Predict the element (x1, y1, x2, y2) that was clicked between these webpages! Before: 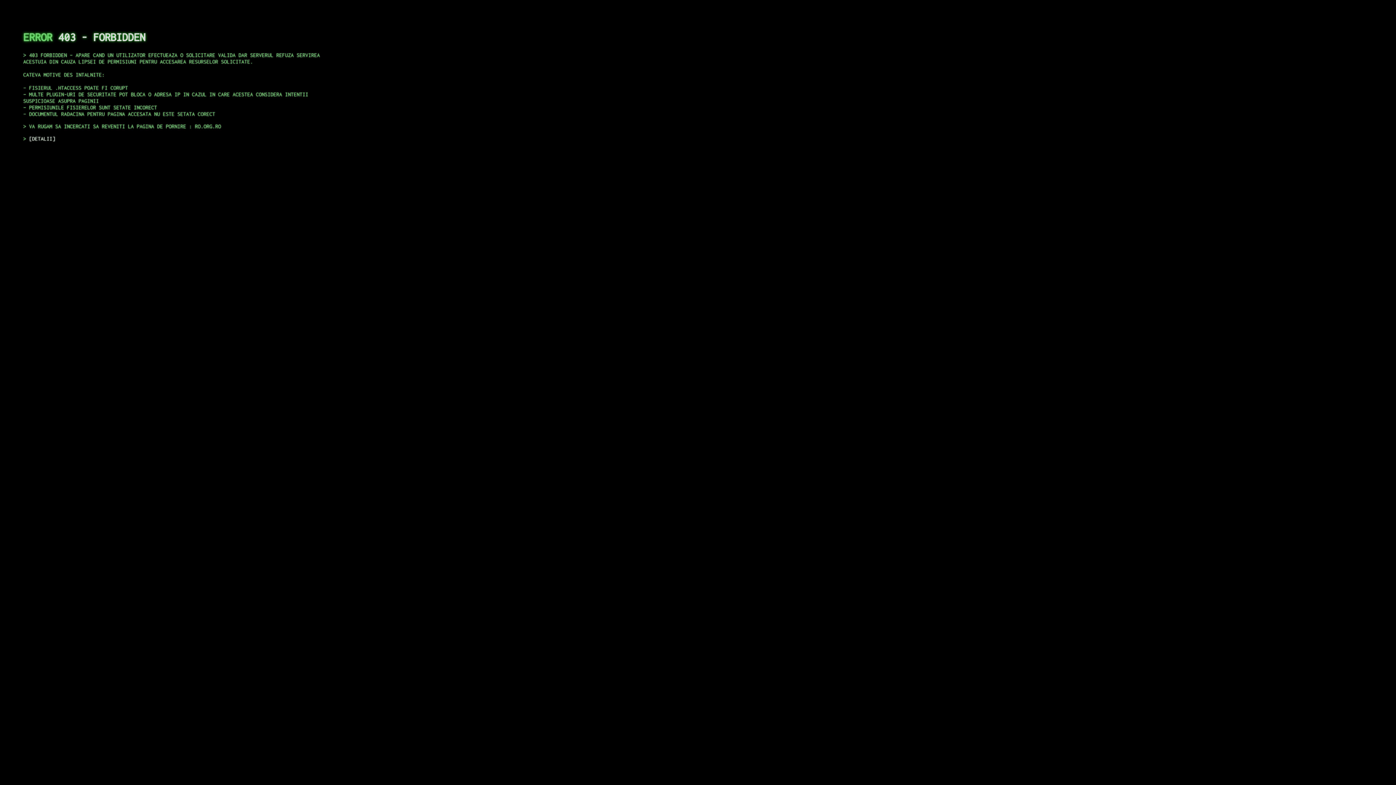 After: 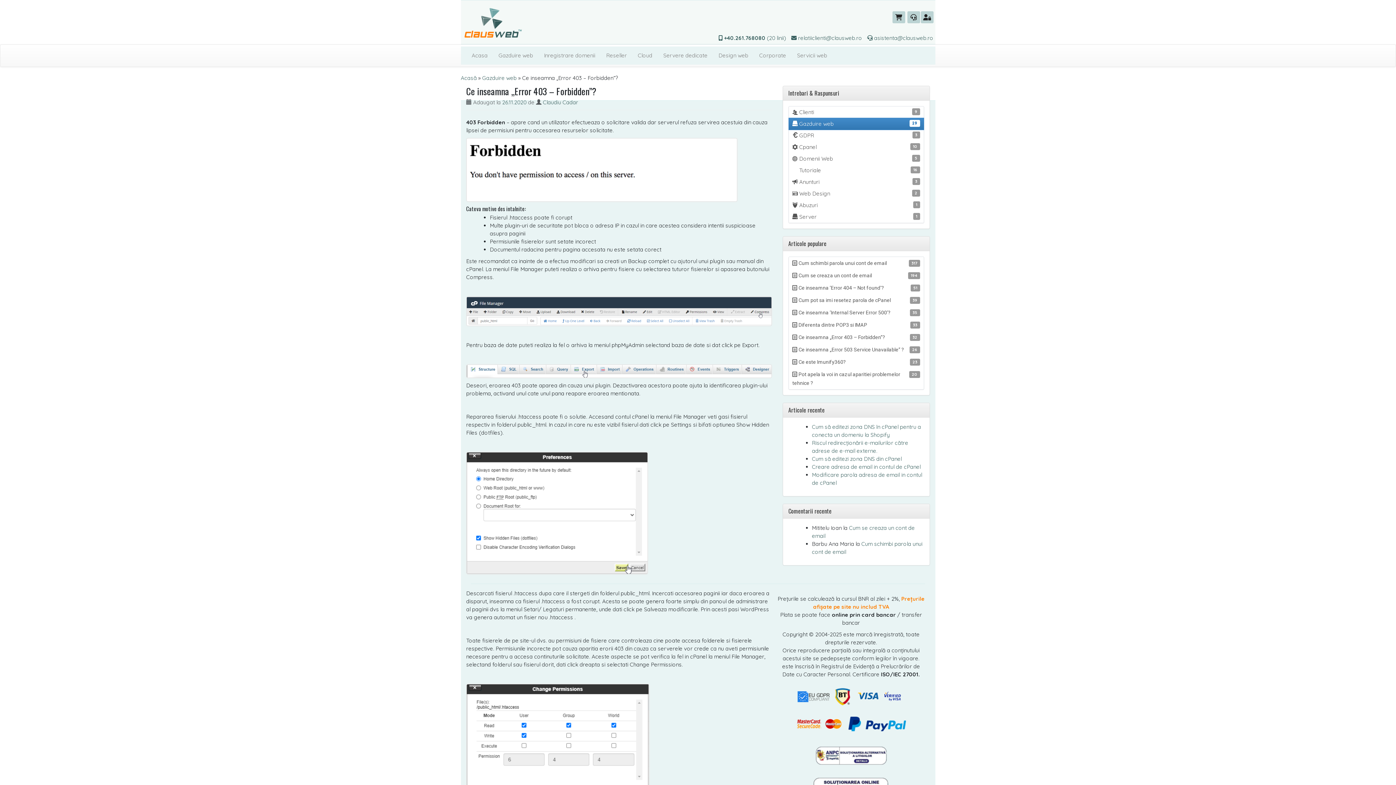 Action: bbox: (29, 135, 55, 141) label: DETALII